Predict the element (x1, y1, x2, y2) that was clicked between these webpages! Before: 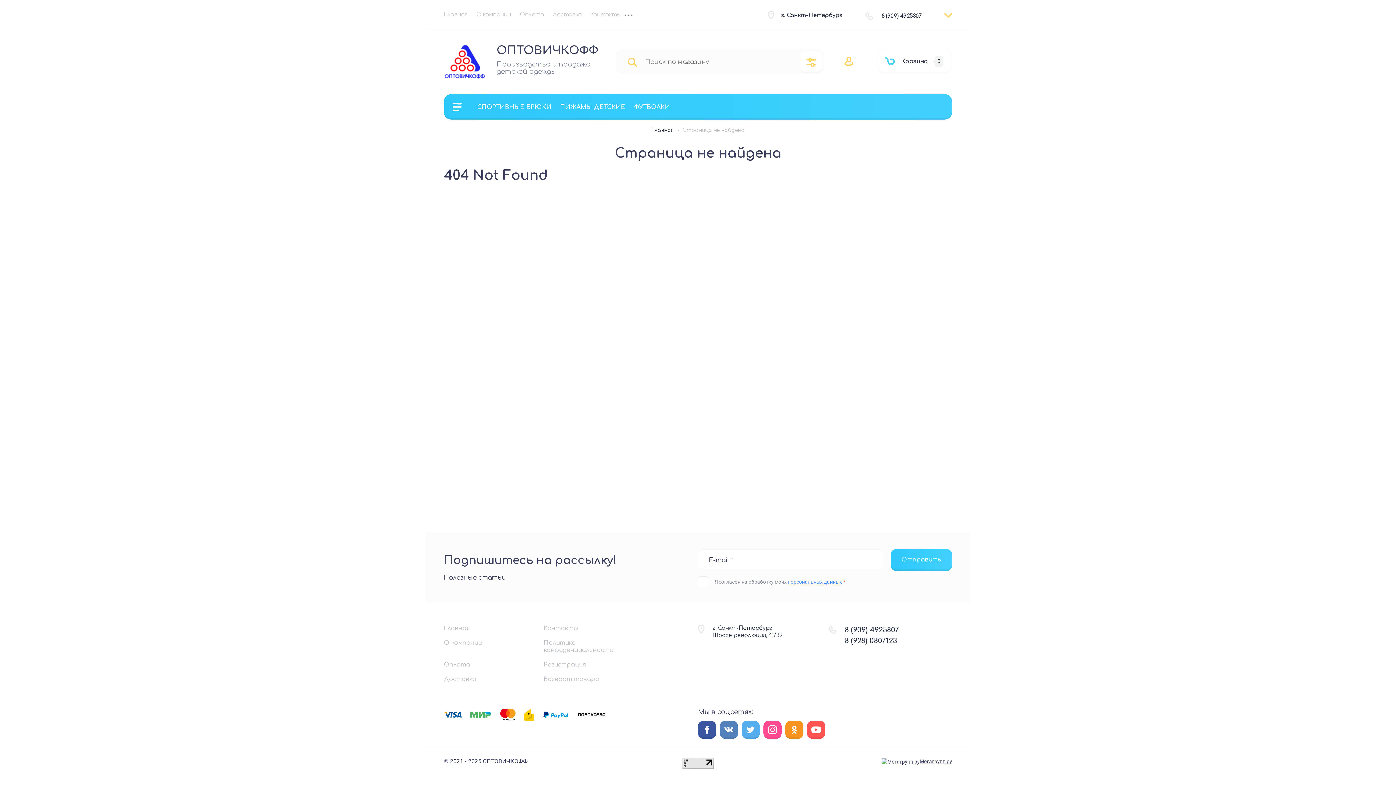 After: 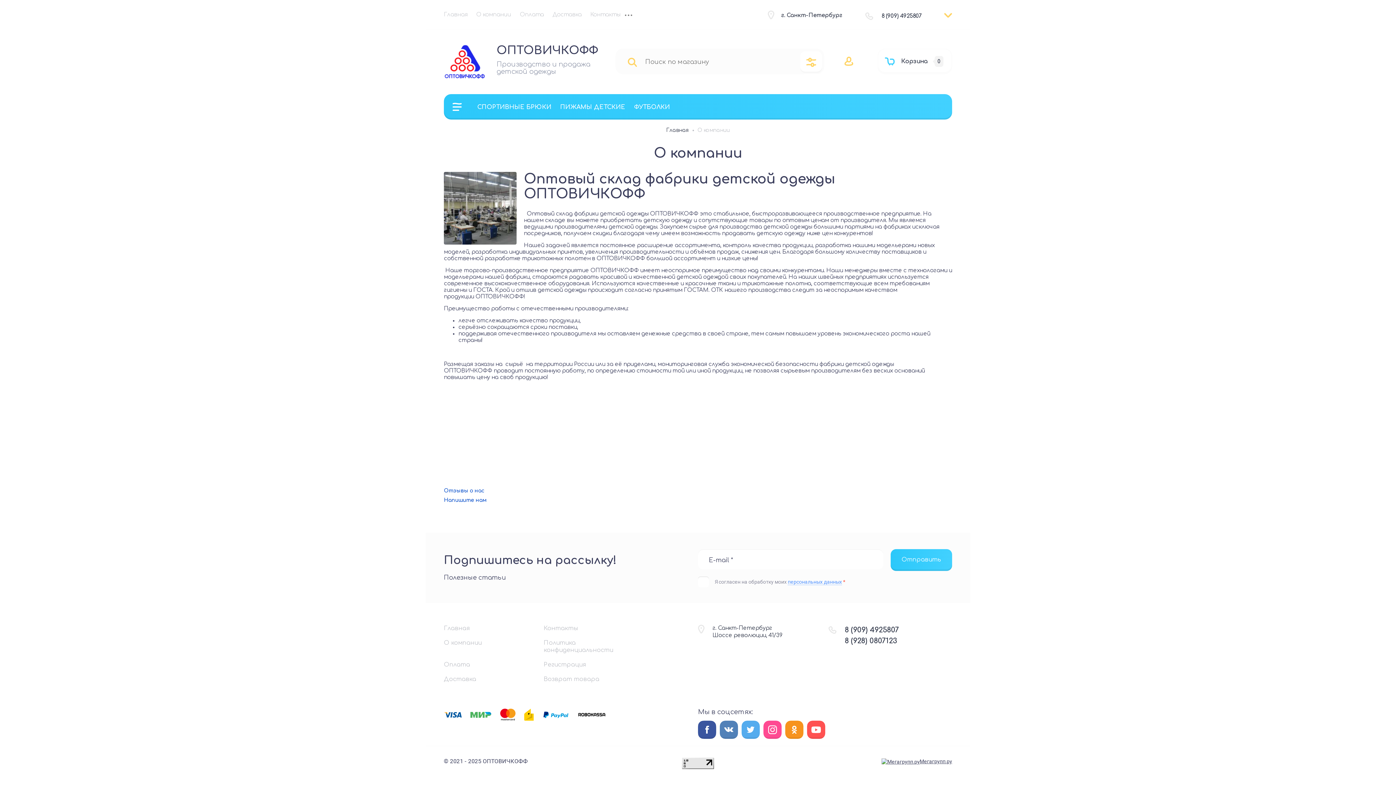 Action: label: О компании bbox: (444, 639, 540, 646)